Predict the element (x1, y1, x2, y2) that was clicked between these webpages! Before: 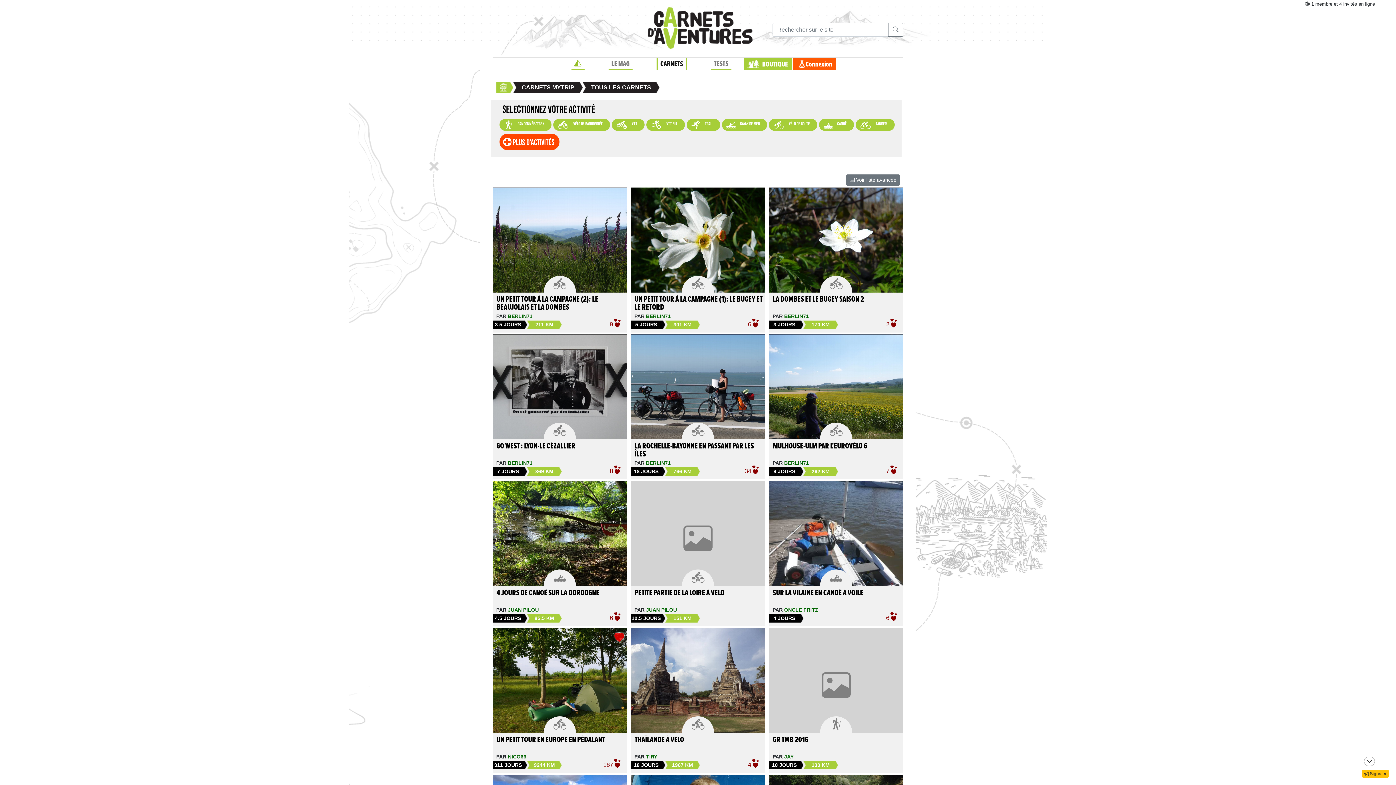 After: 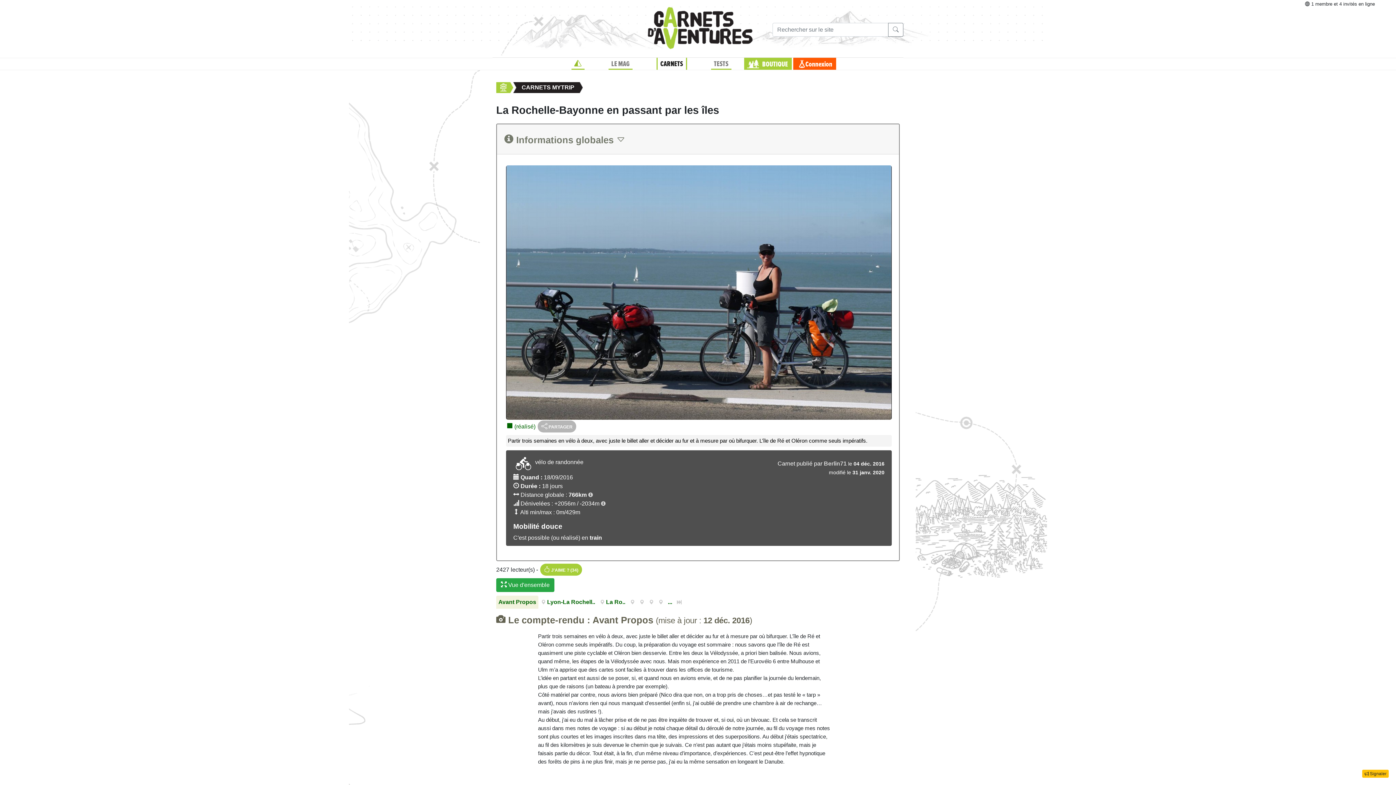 Action: bbox: (630, 383, 765, 389)